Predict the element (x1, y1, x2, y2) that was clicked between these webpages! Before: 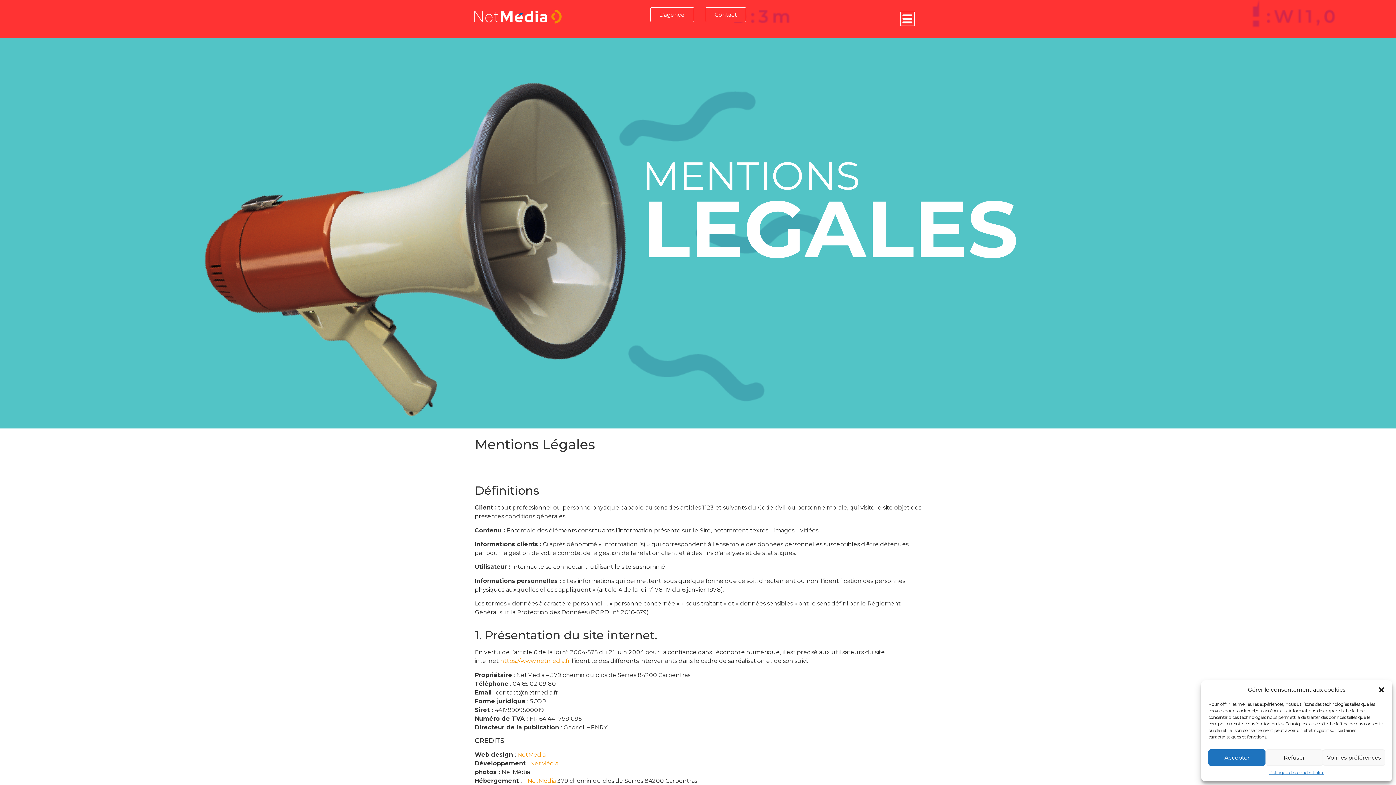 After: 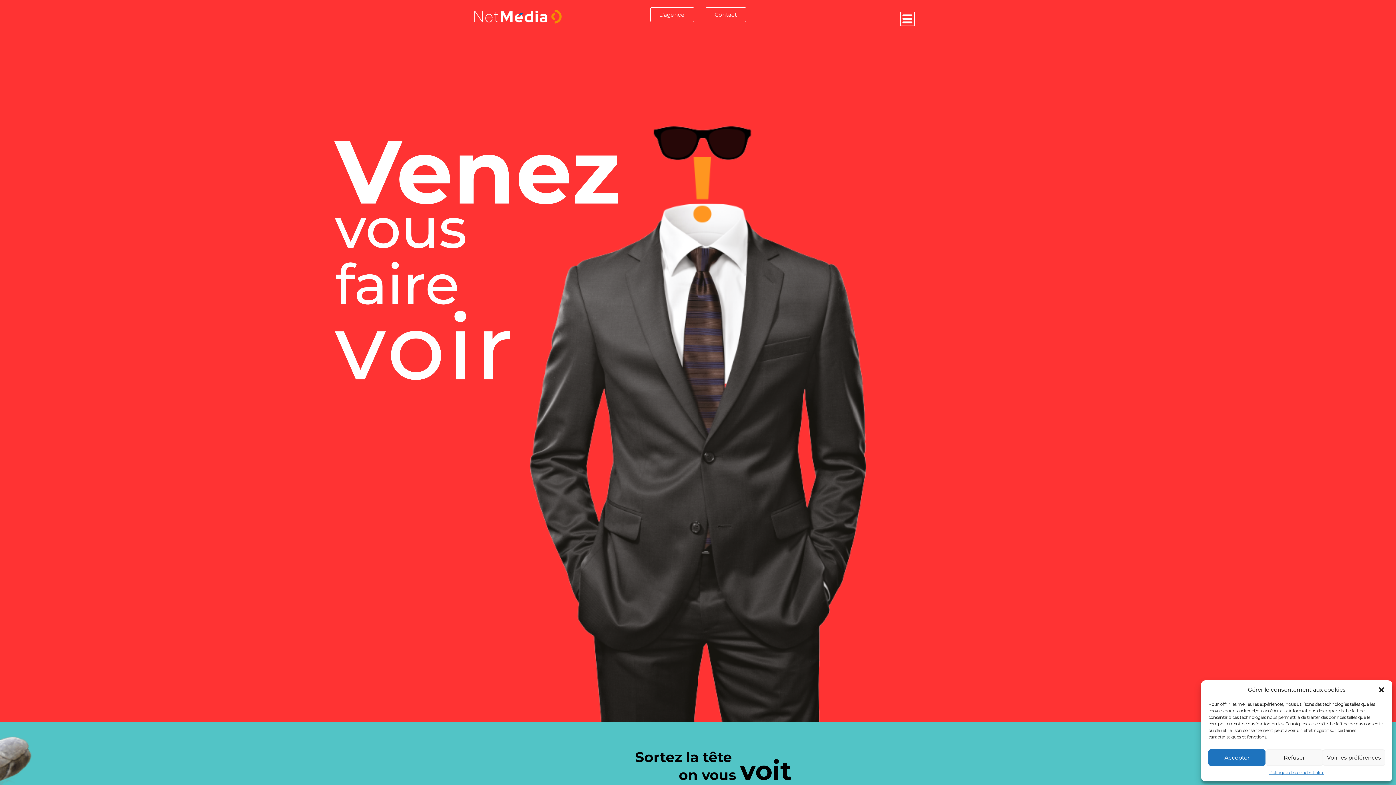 Action: label: https://www.netmedia.fr bbox: (500, 657, 570, 664)